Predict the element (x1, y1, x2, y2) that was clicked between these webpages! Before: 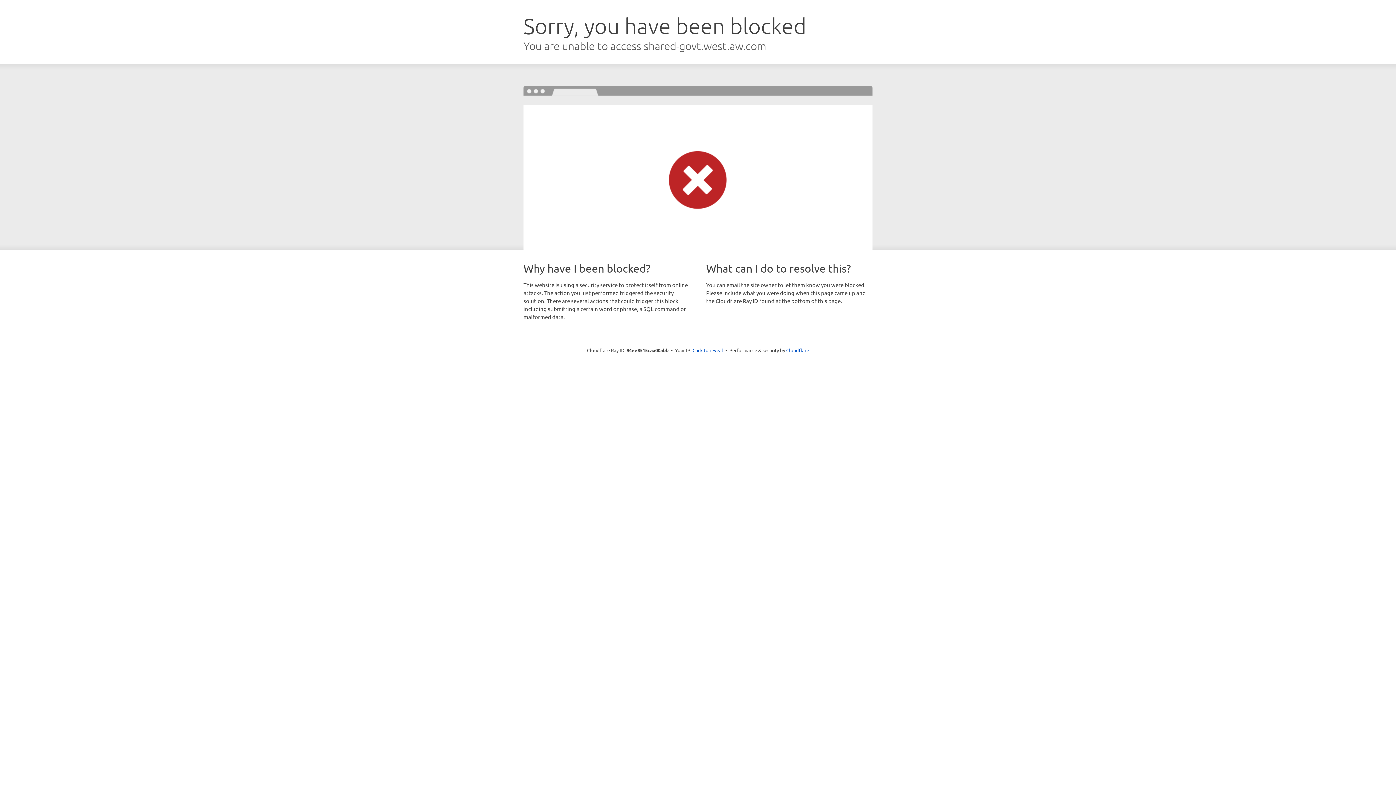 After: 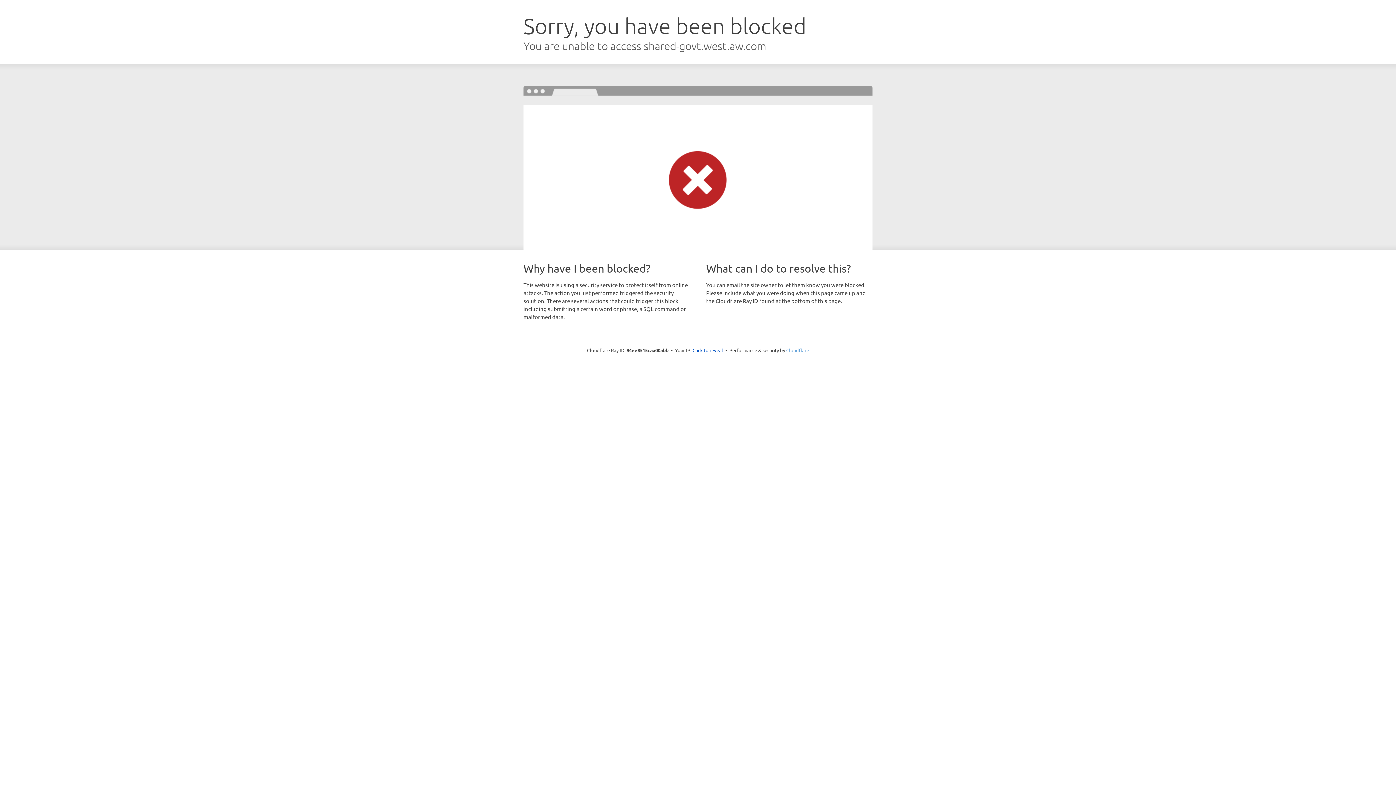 Action: label: Cloudflare bbox: (786, 347, 809, 353)